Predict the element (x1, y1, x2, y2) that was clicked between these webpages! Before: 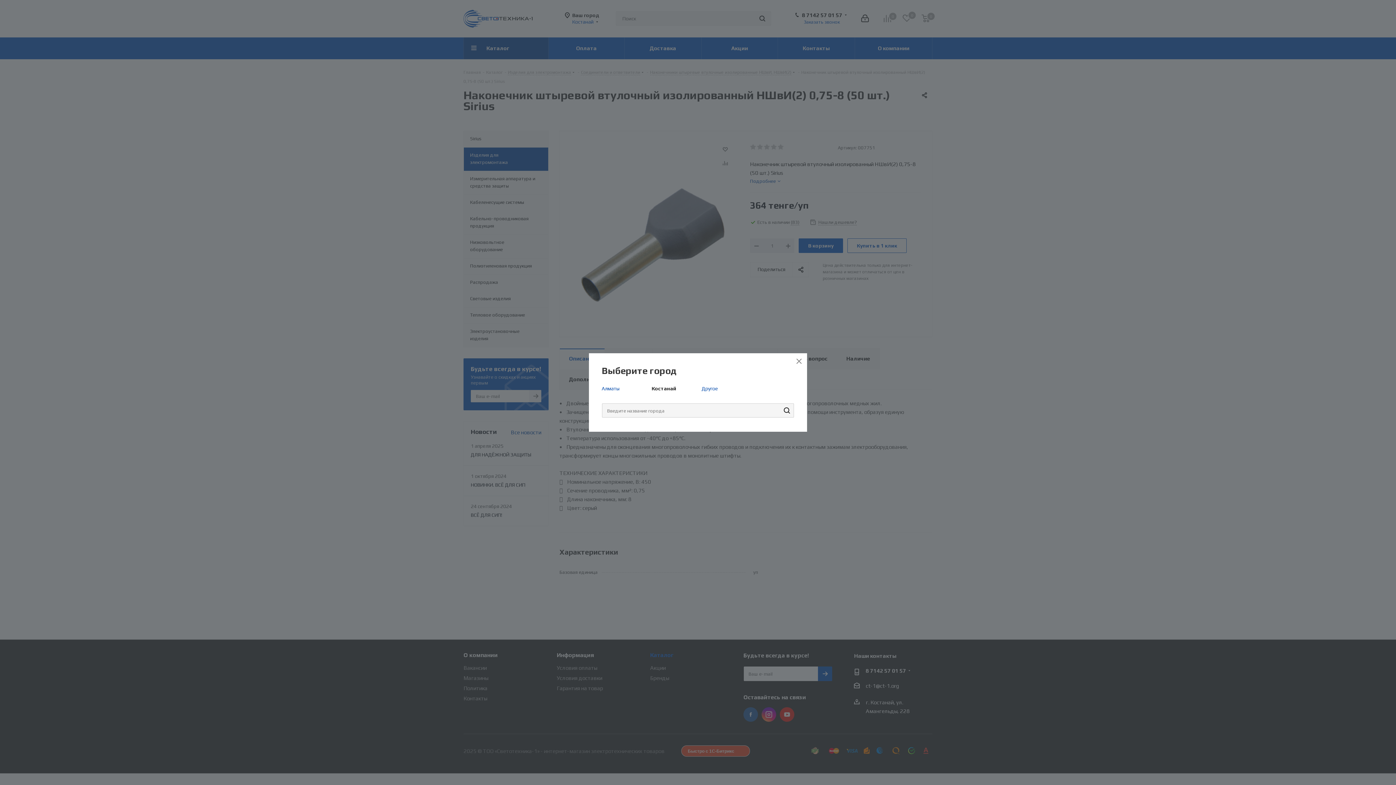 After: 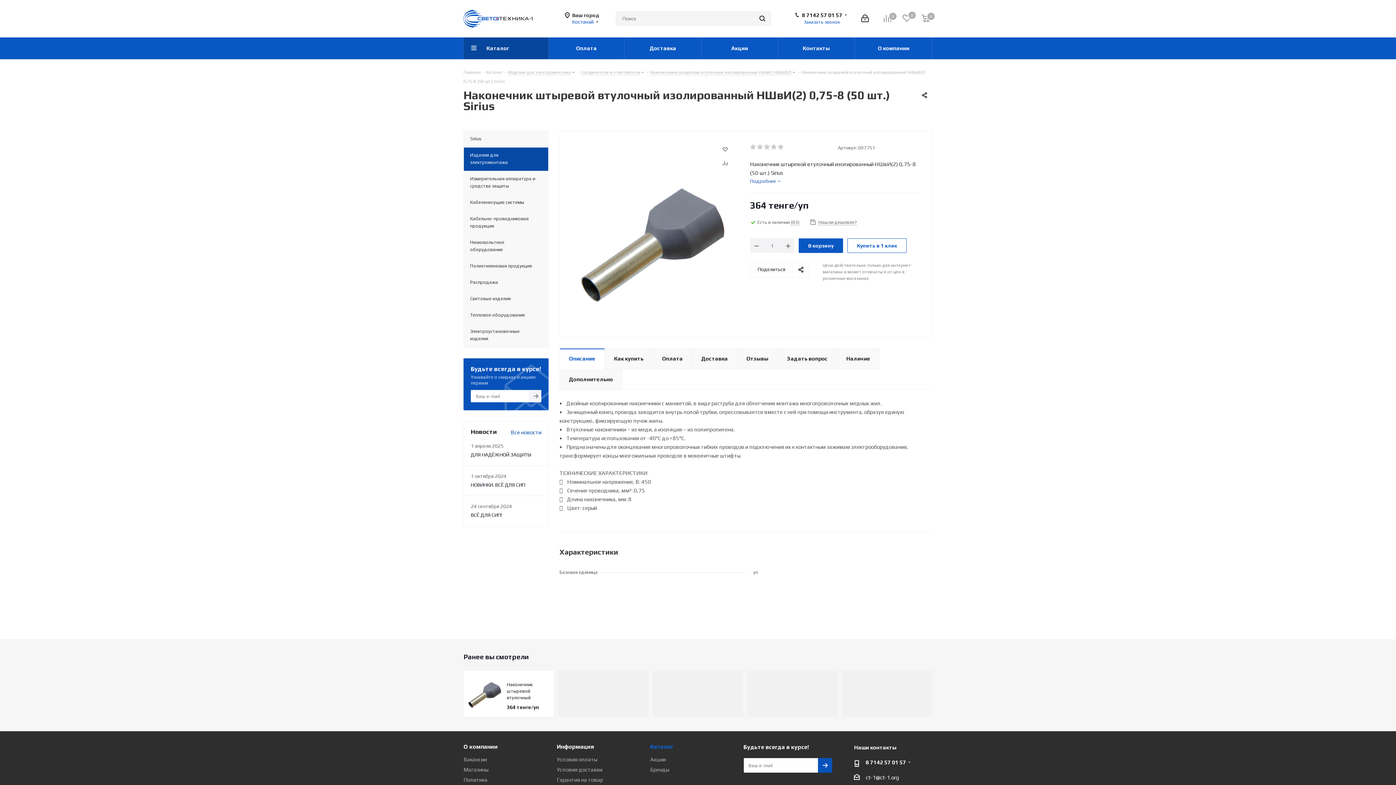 Action: bbox: (651, 385, 676, 391) label: Костанай